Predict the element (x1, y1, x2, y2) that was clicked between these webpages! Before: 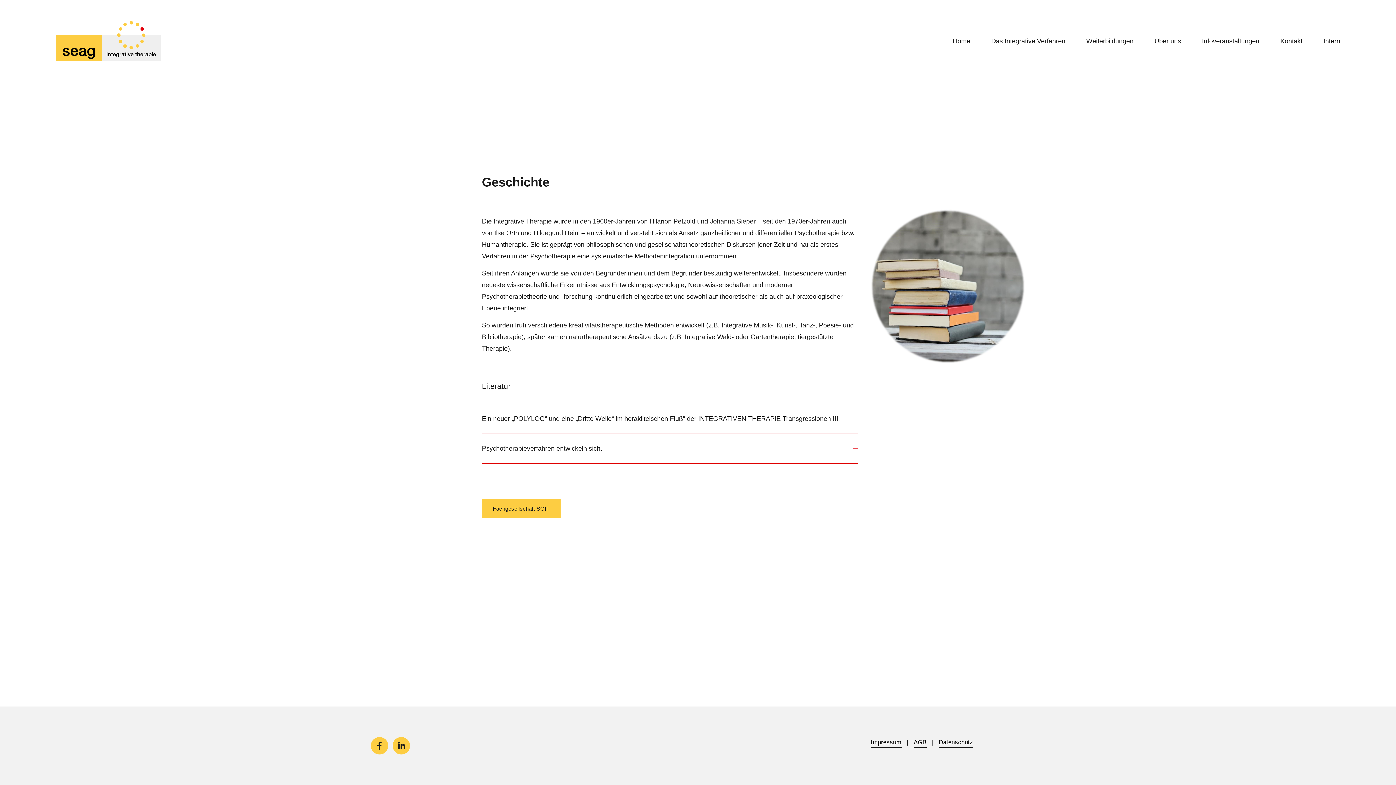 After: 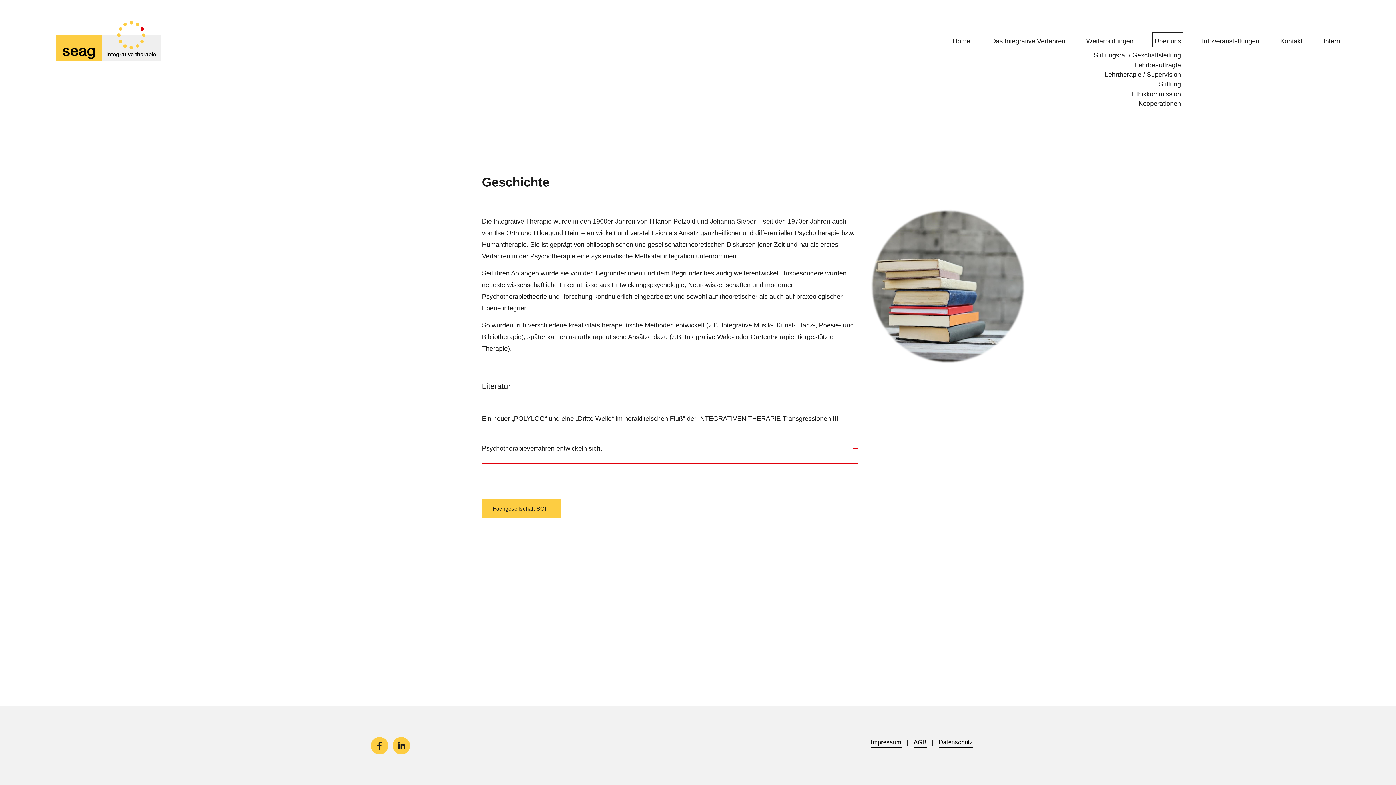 Action: label: folder dropdown bbox: (1154, 34, 1181, 47)